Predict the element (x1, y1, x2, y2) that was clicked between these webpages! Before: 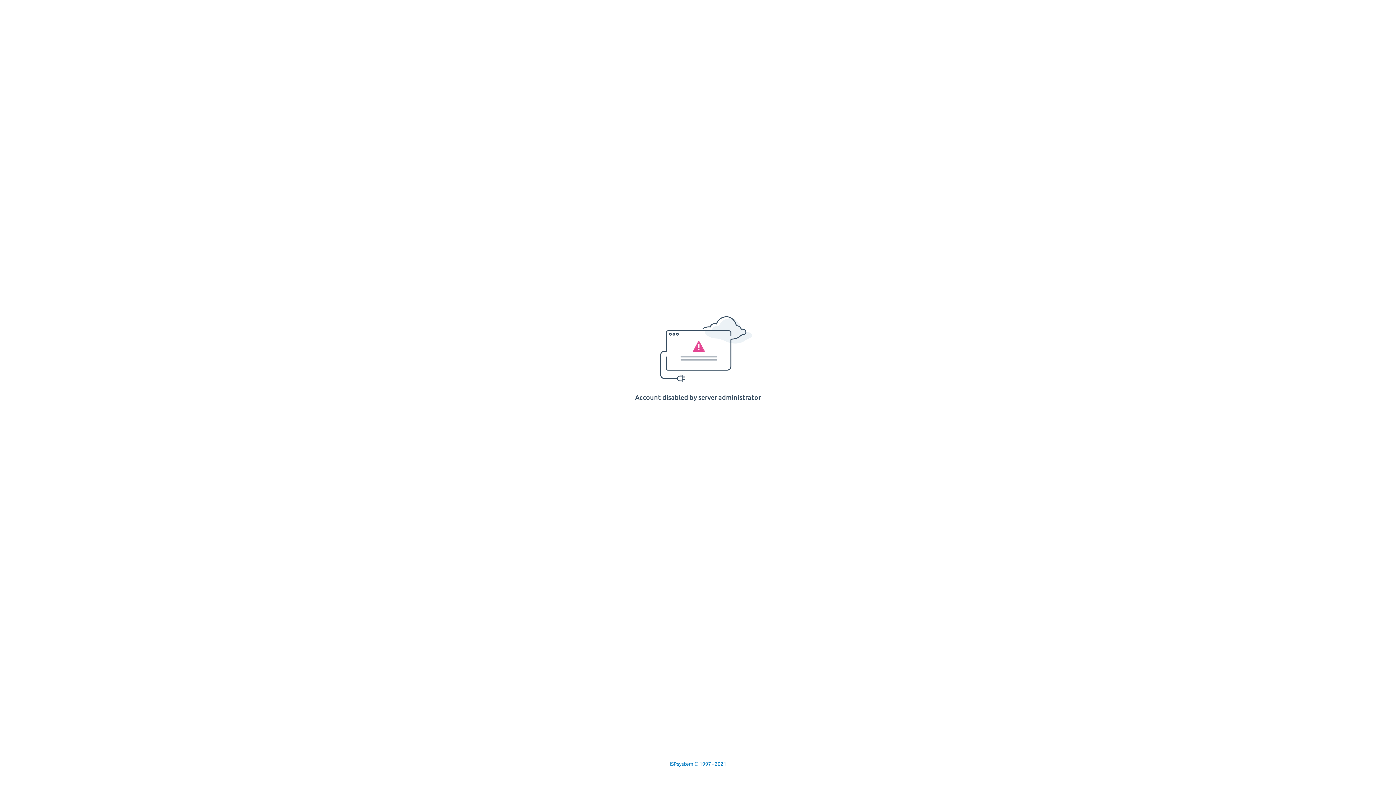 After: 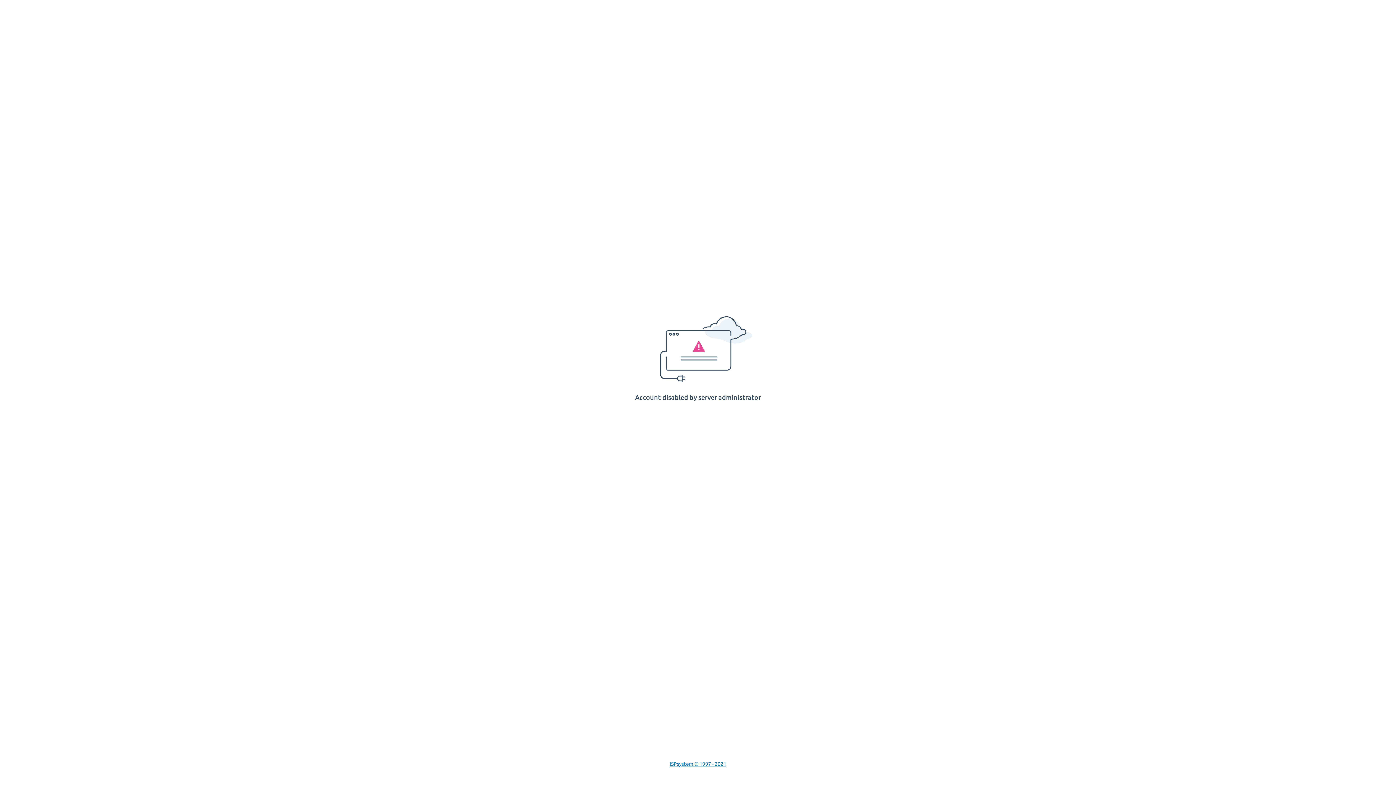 Action: label: ISPsystem © 1997 - 2021 bbox: (669, 761, 726, 767)